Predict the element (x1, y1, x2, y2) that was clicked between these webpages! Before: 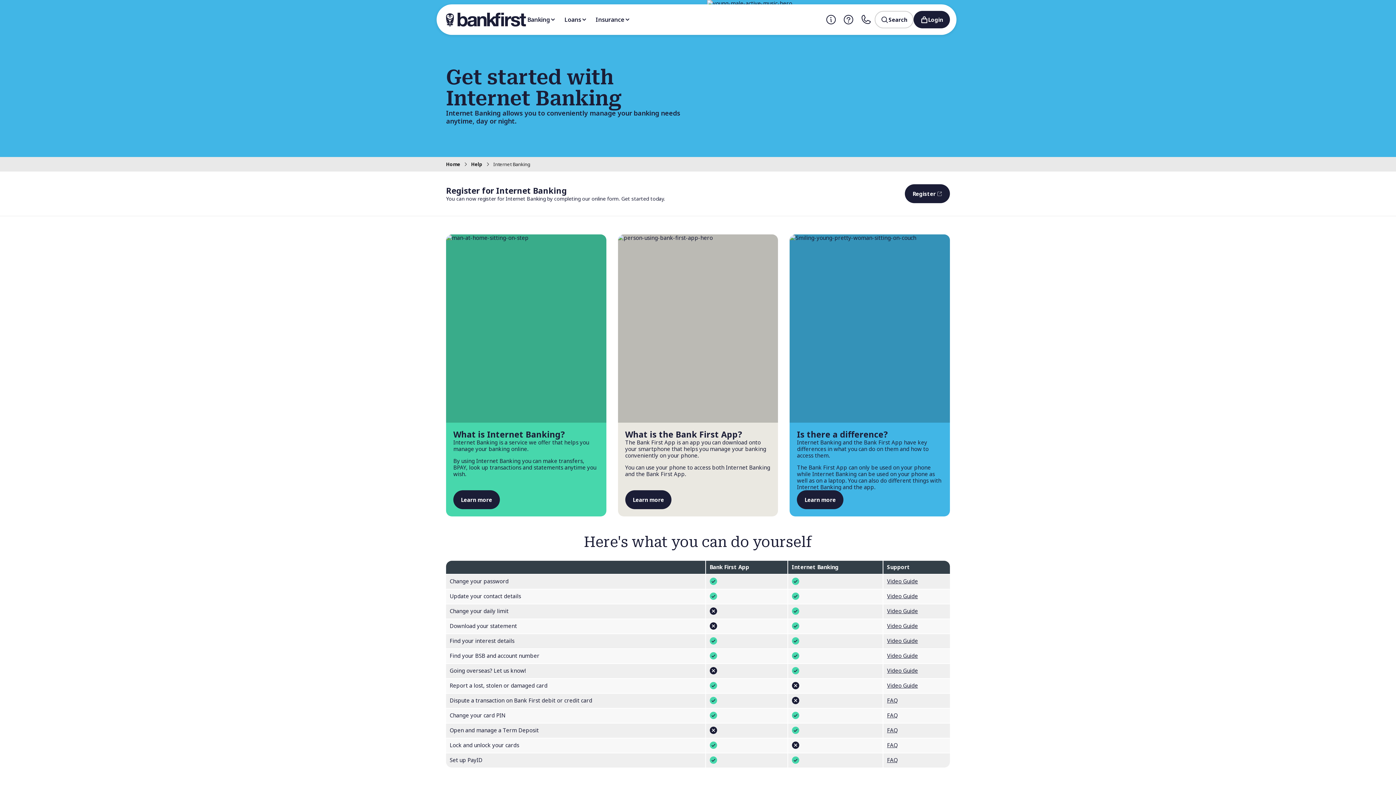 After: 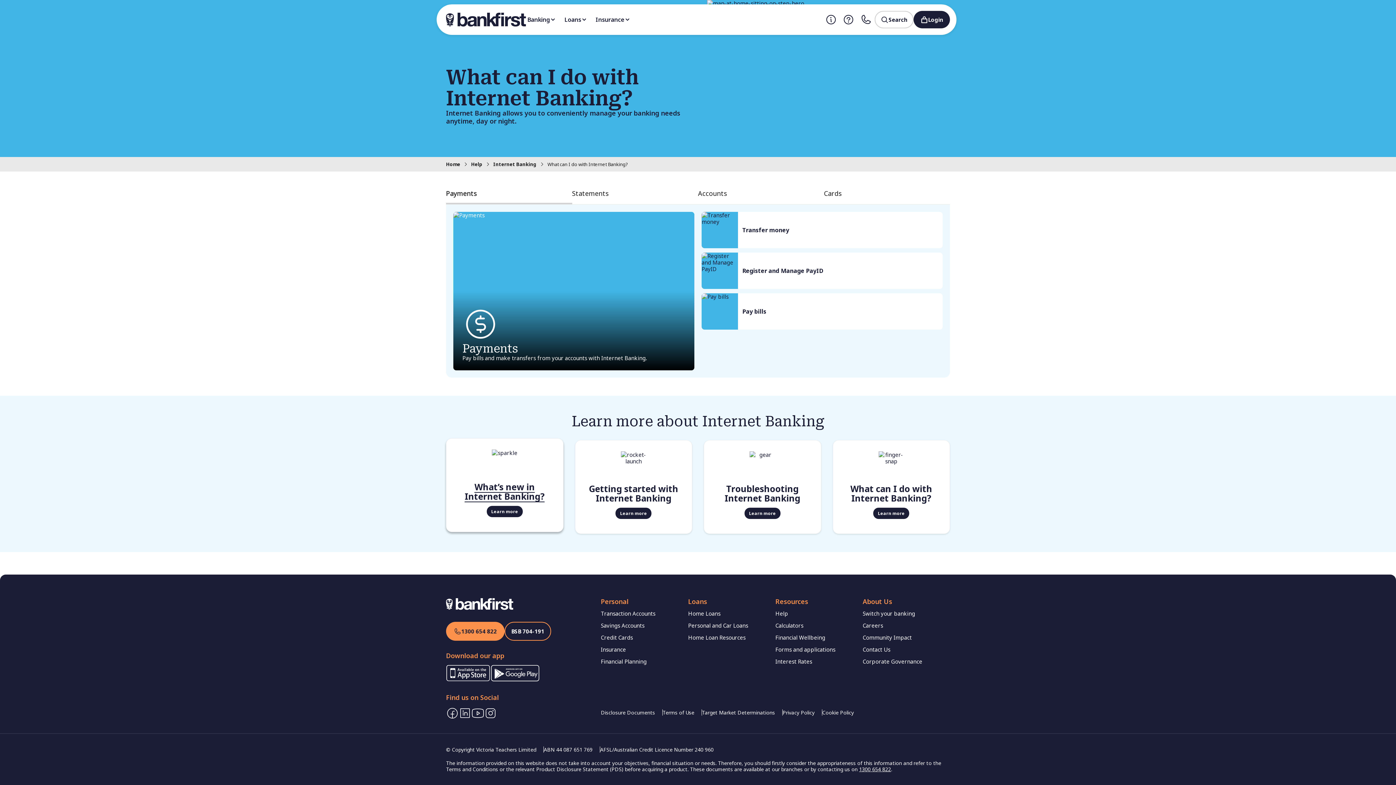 Action: label: Learn more bbox: (453, 490, 499, 509)